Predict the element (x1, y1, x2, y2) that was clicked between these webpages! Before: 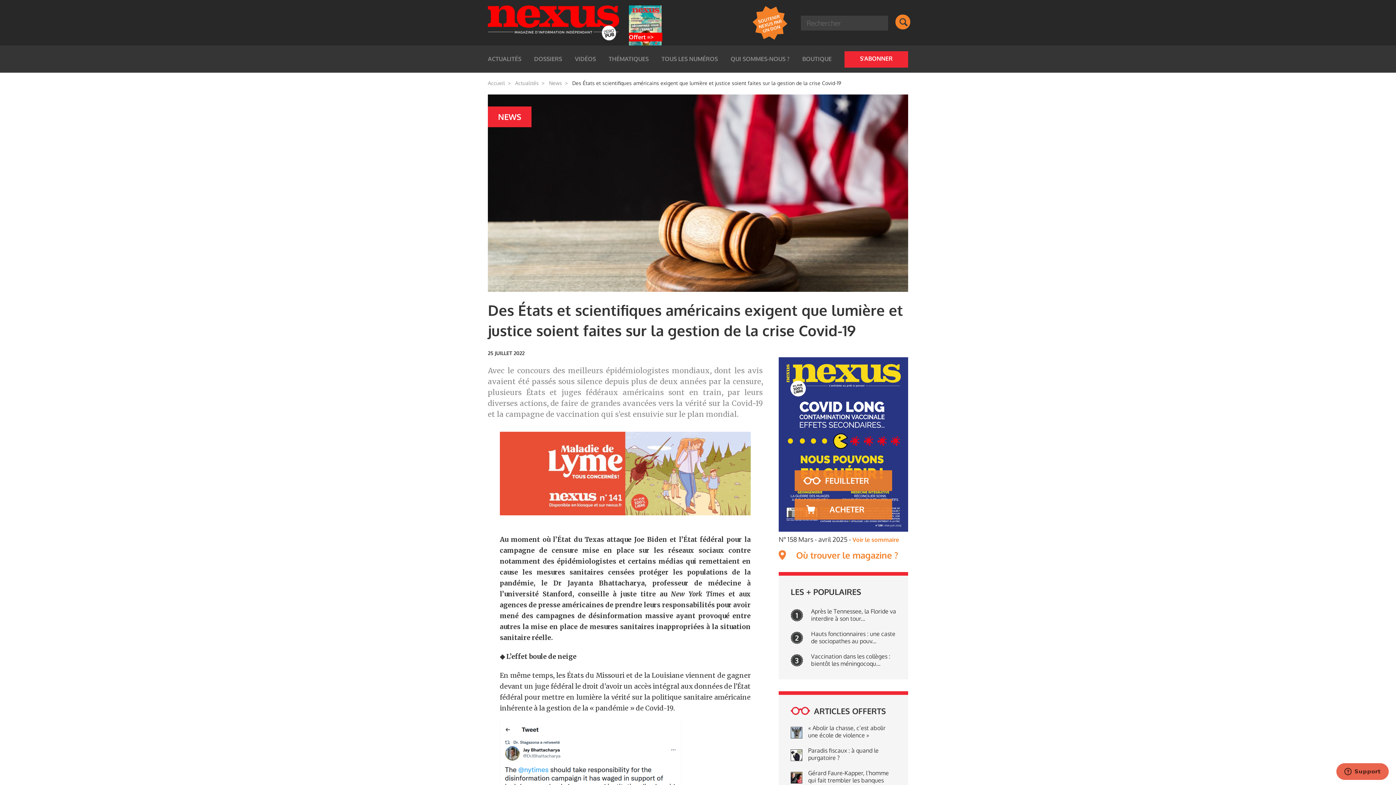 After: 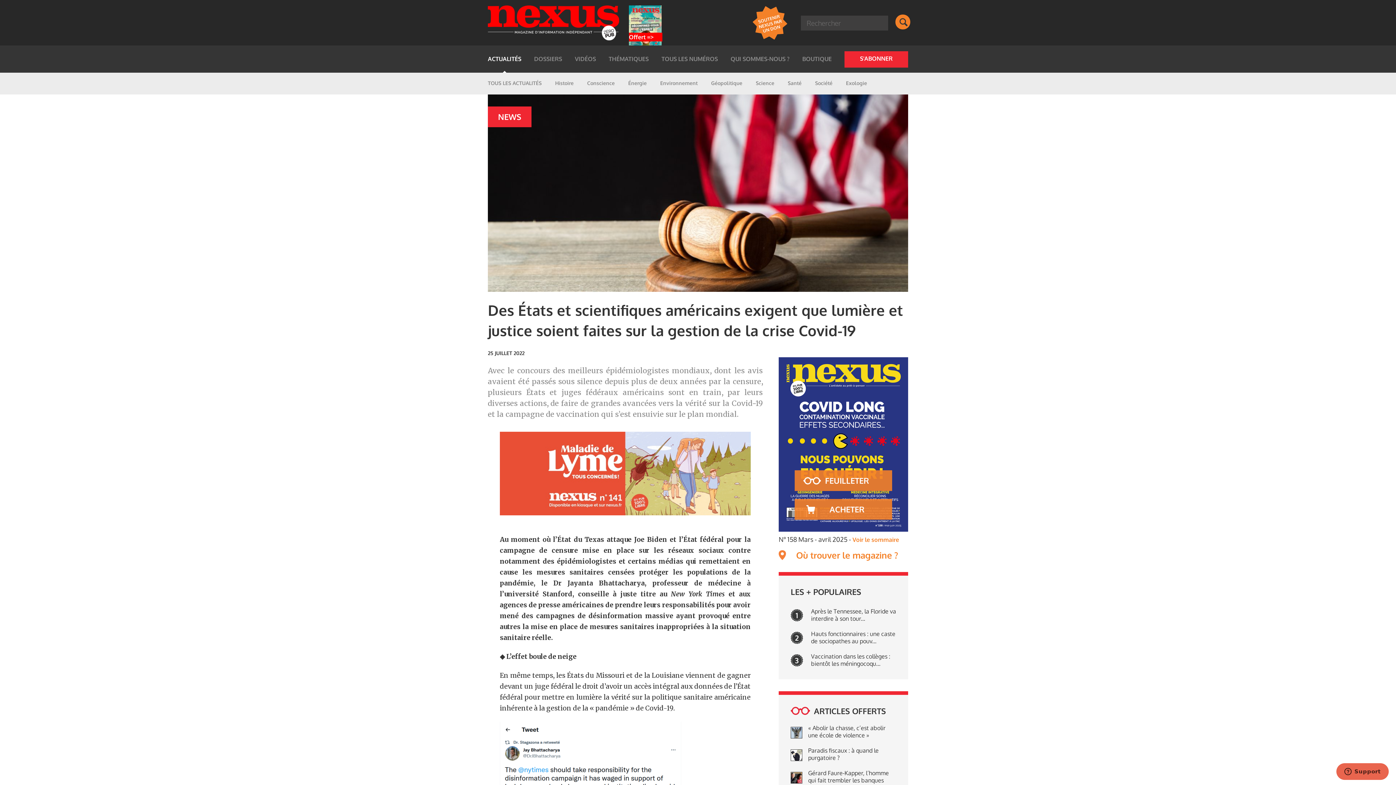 Action: bbox: (488, 45, 521, 72) label: ACTUALITÉS